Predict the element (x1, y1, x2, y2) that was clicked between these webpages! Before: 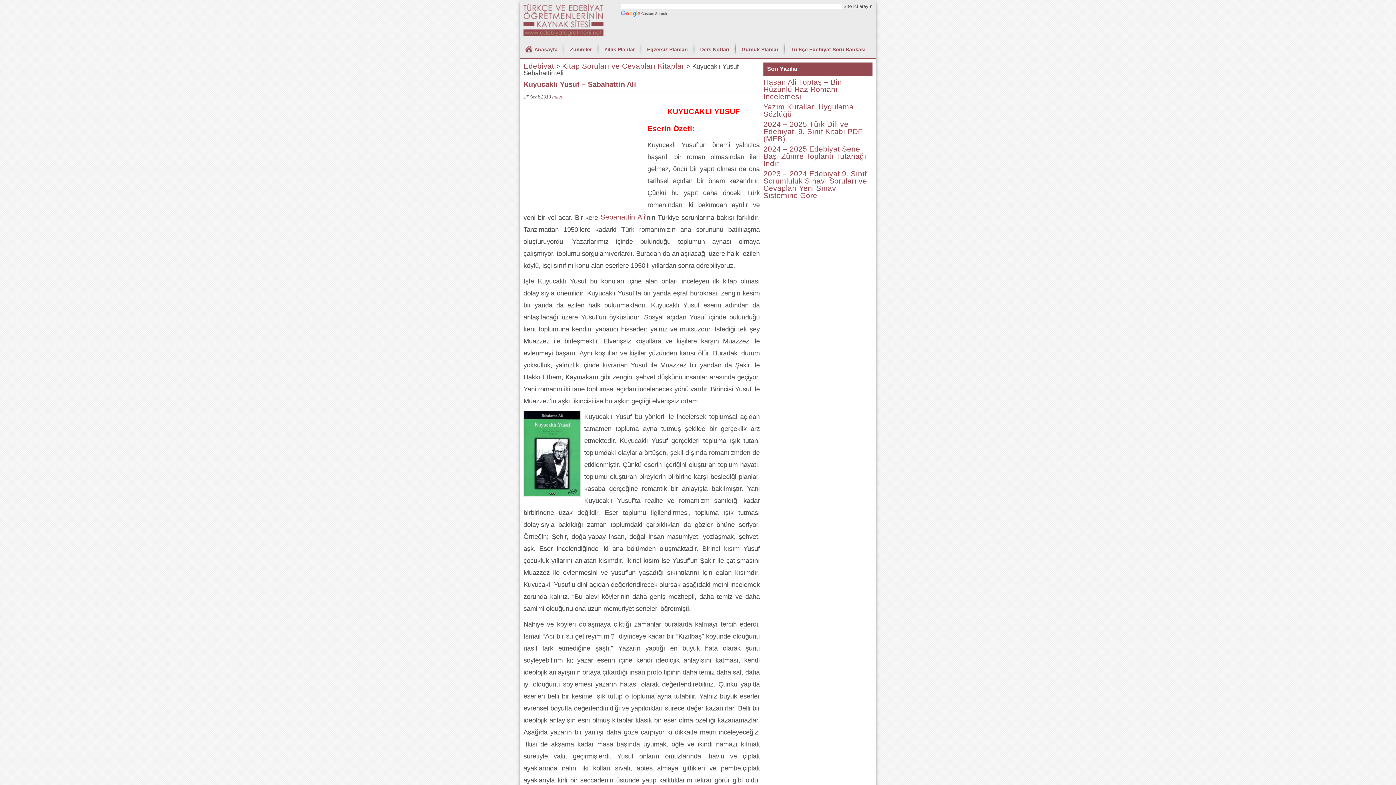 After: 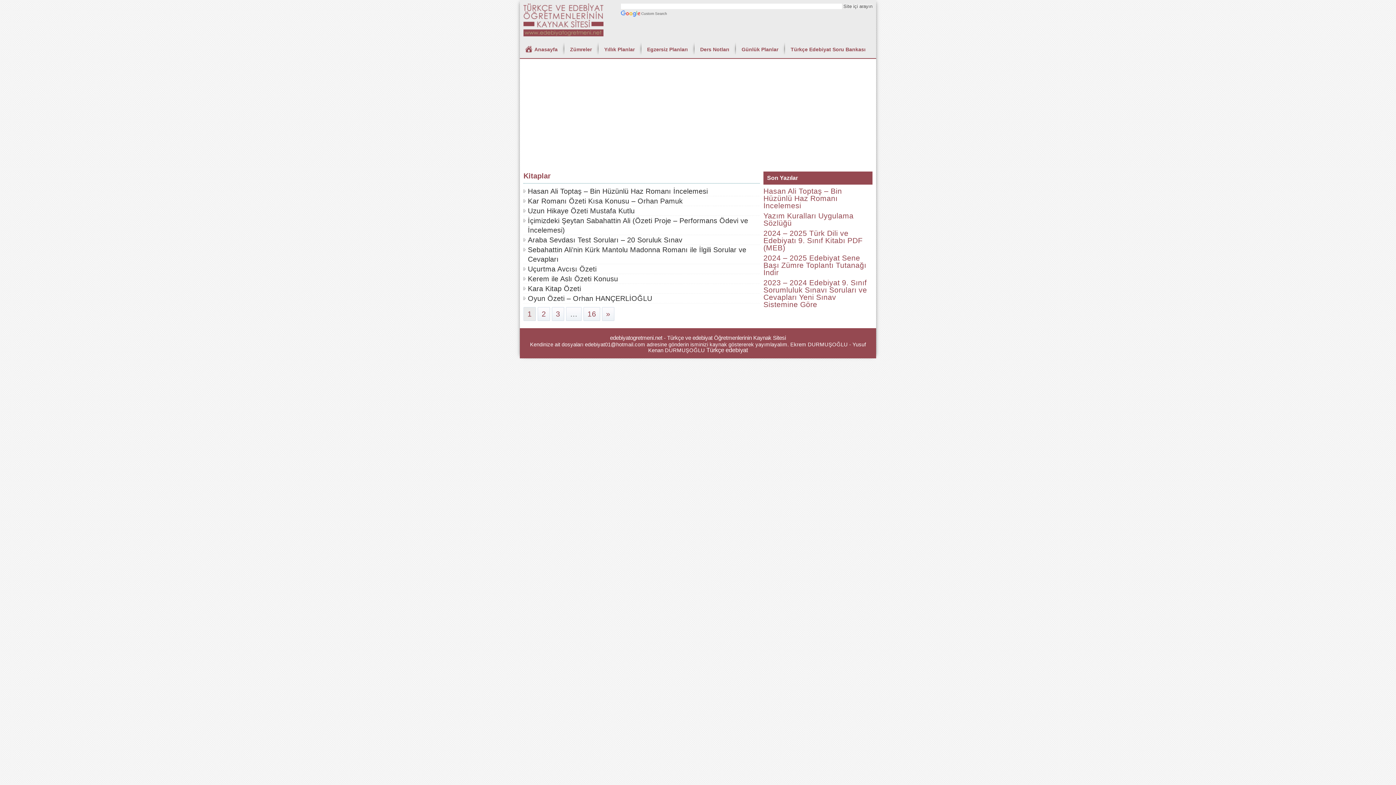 Action: bbox: (657, 61, 684, 70) label: Kitaplar